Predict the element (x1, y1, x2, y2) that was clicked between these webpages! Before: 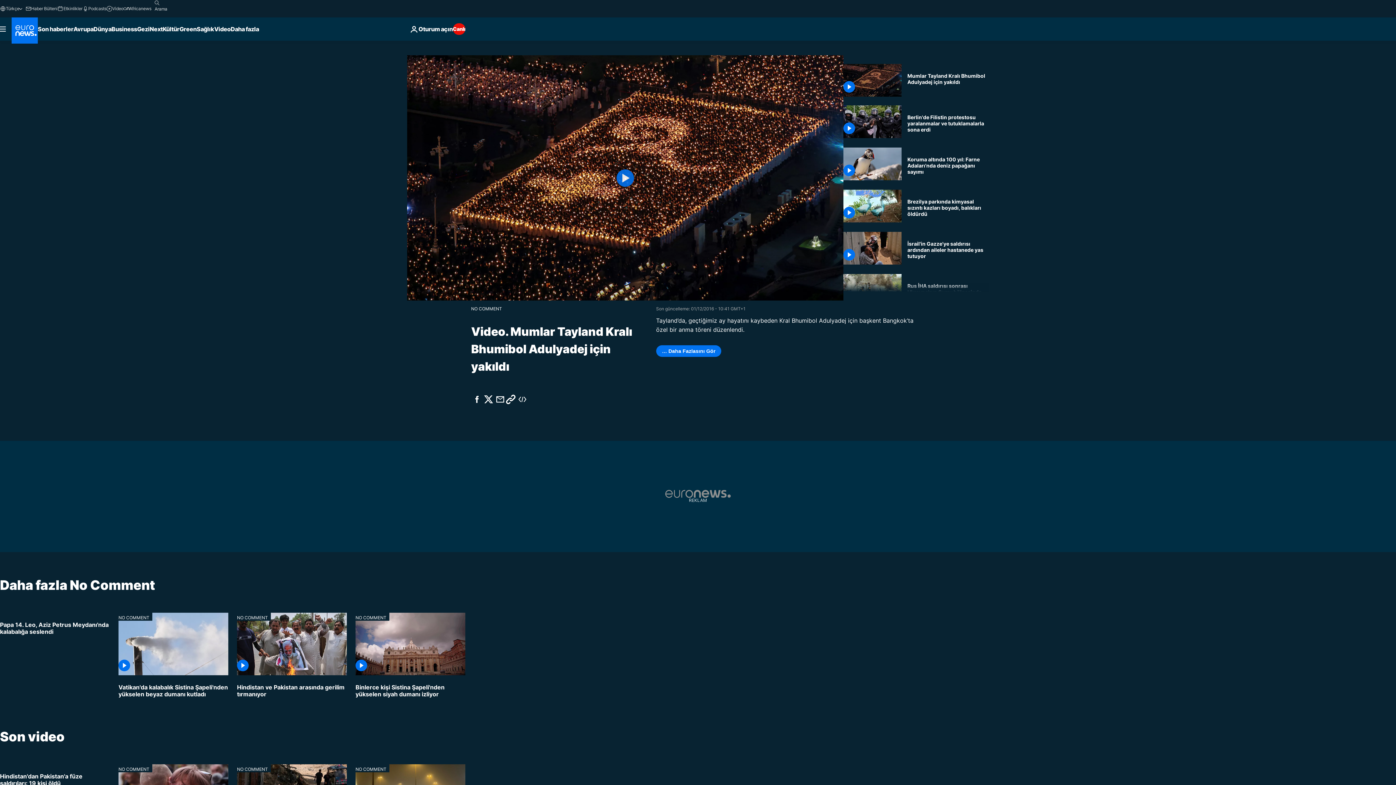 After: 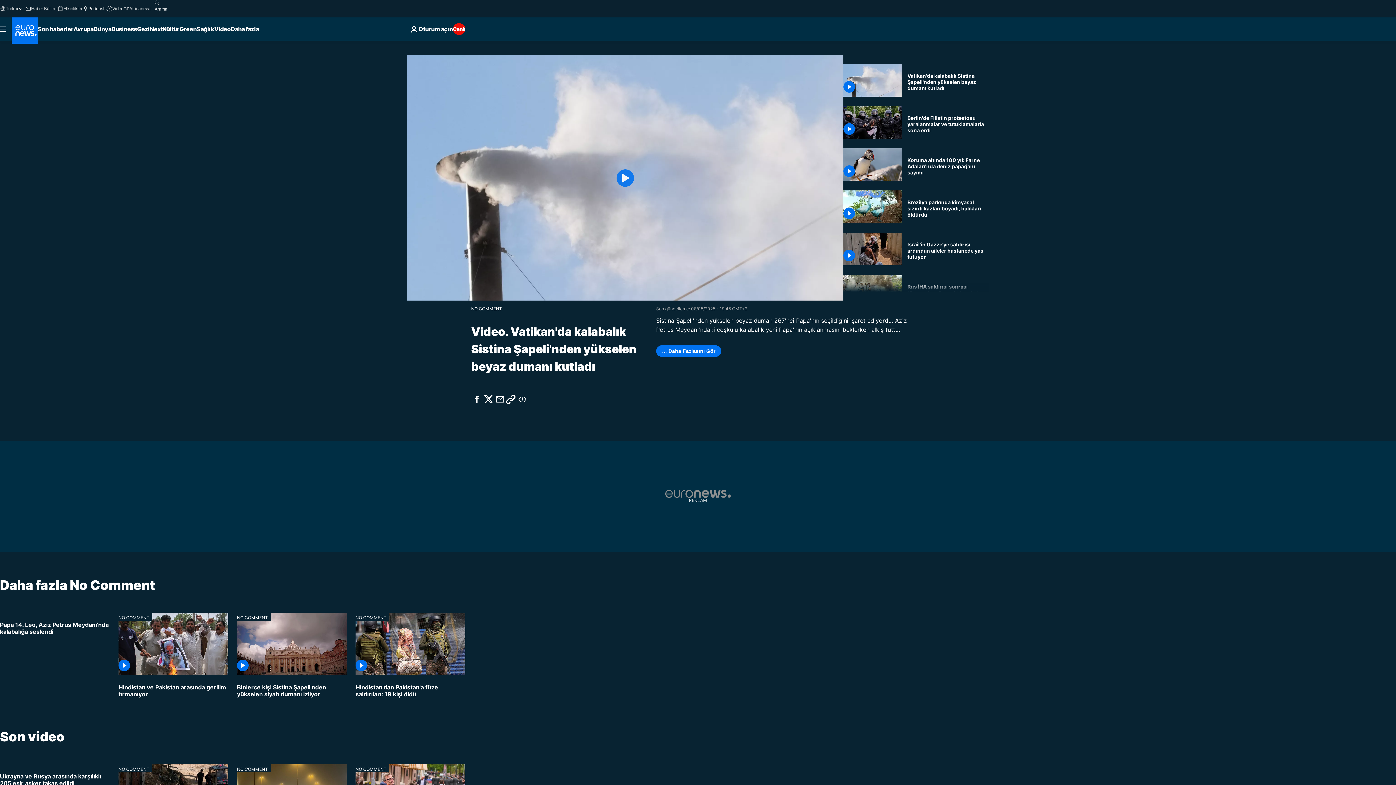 Action: bbox: (118, 675, 228, 704) label: Vatikan'da coşkulu kalabalık Sistina Şapeli'nden yükselen beyaz dumanı kutladı